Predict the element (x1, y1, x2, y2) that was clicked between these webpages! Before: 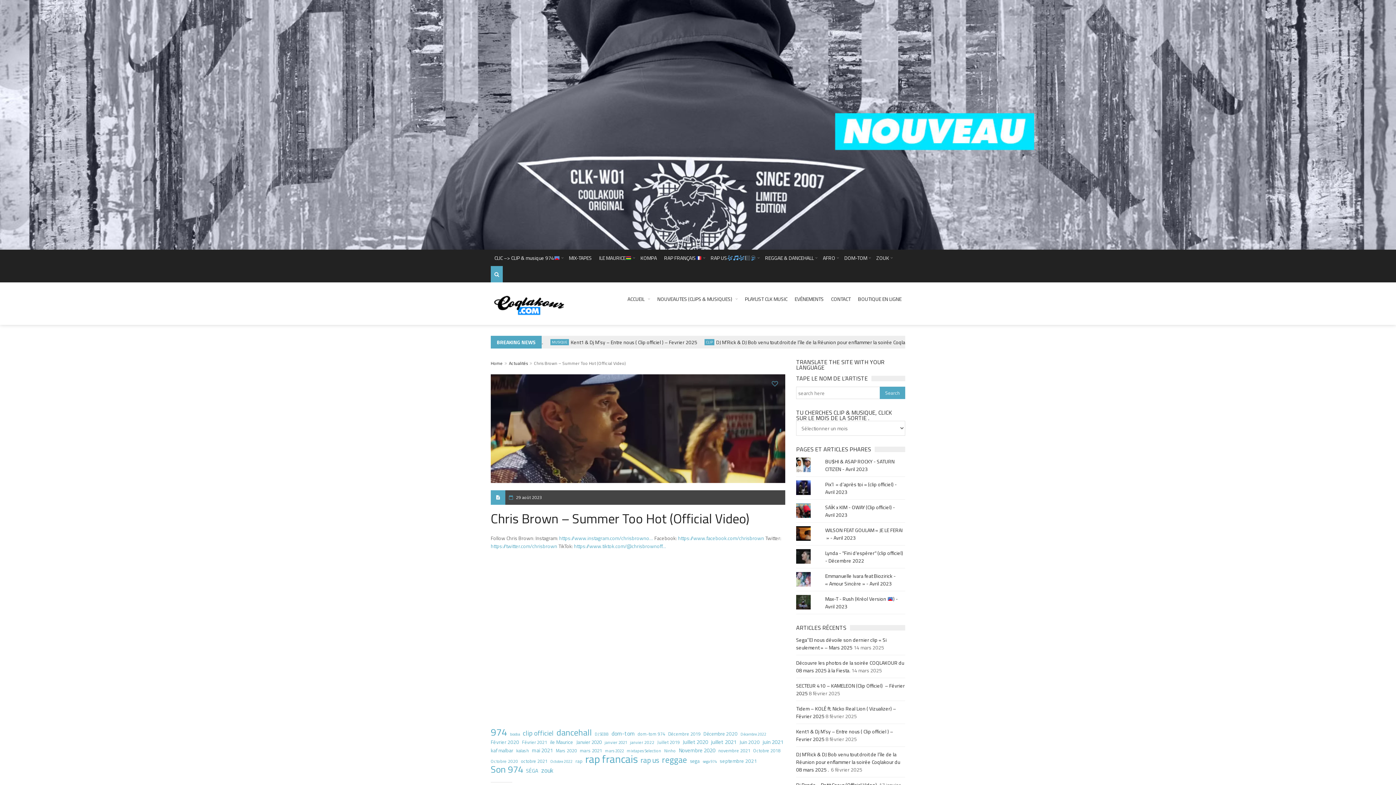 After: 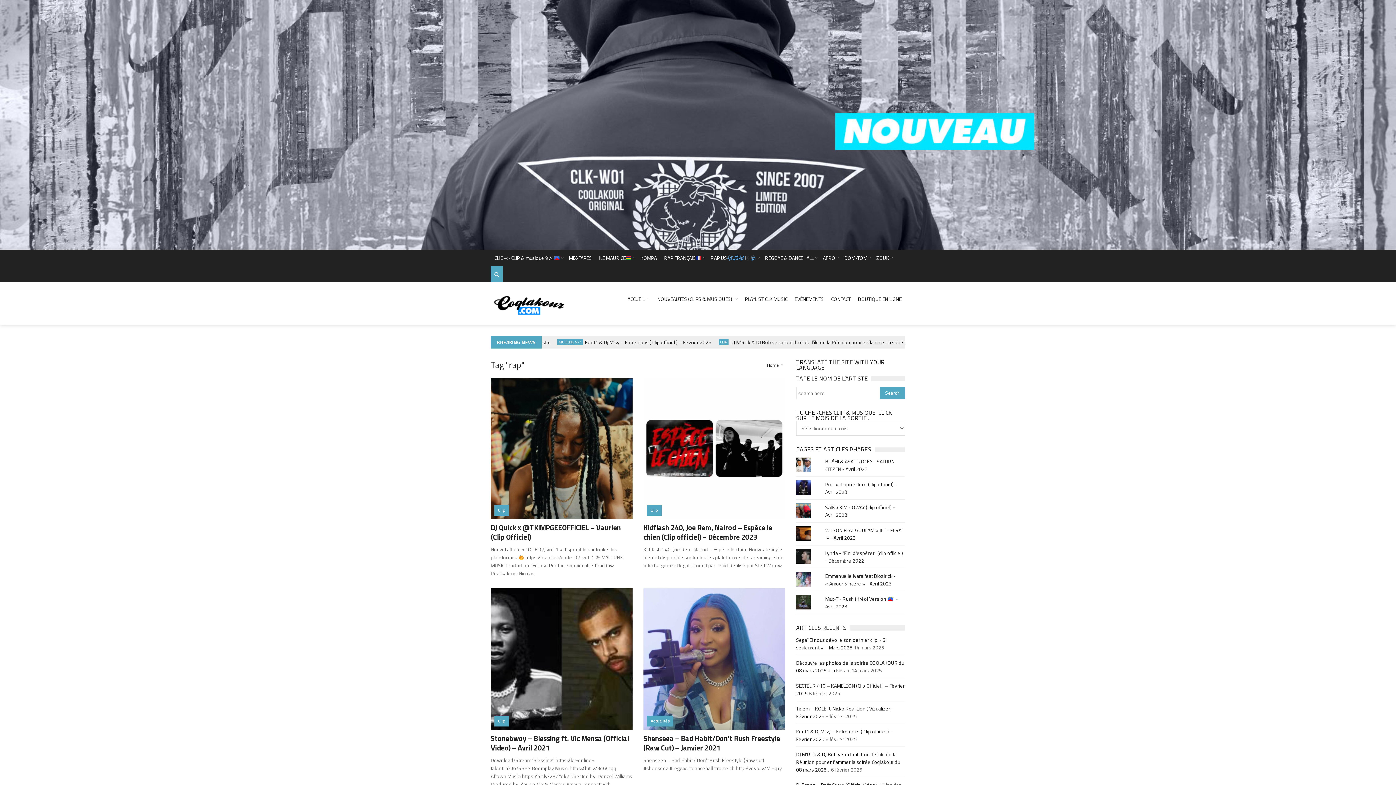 Action: bbox: (575, 757, 582, 765) label: rap (92 éléments)